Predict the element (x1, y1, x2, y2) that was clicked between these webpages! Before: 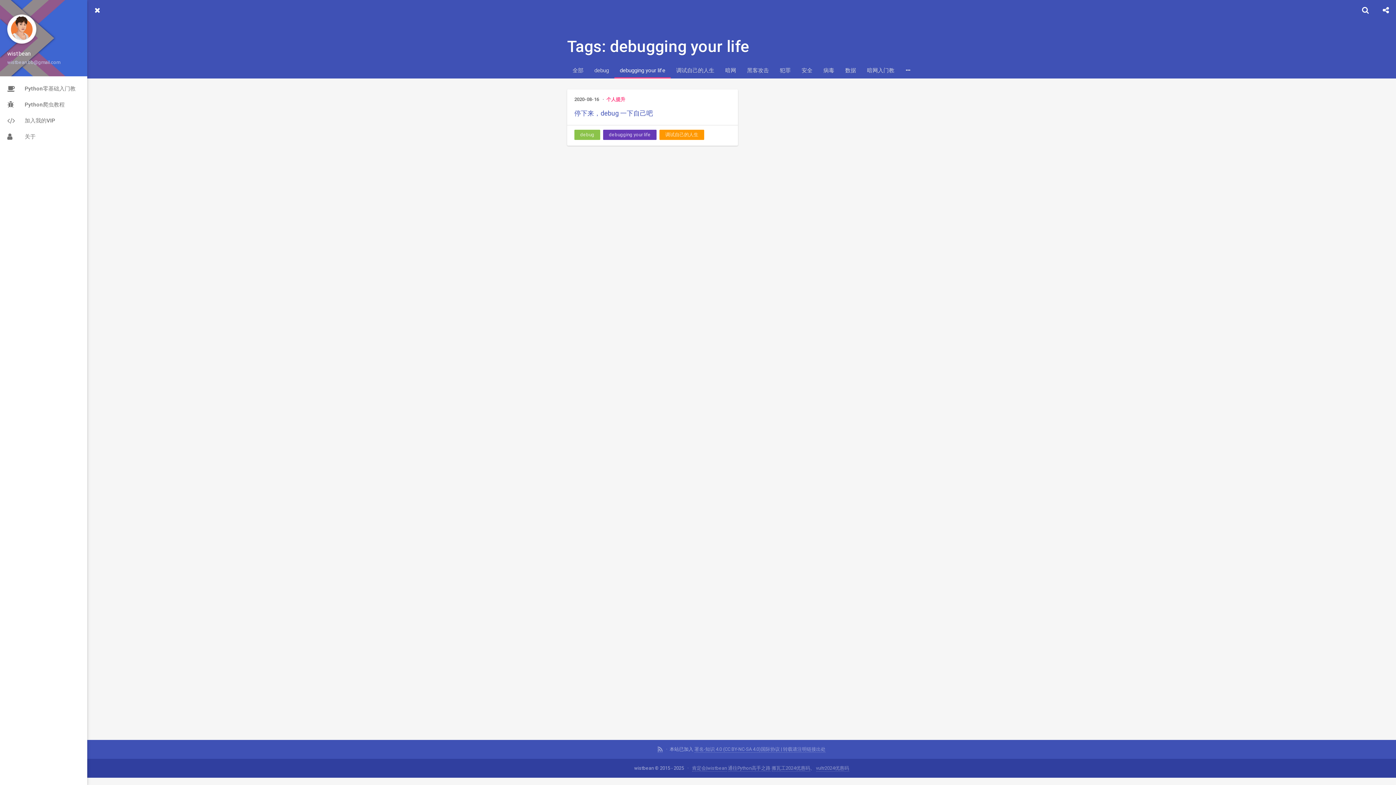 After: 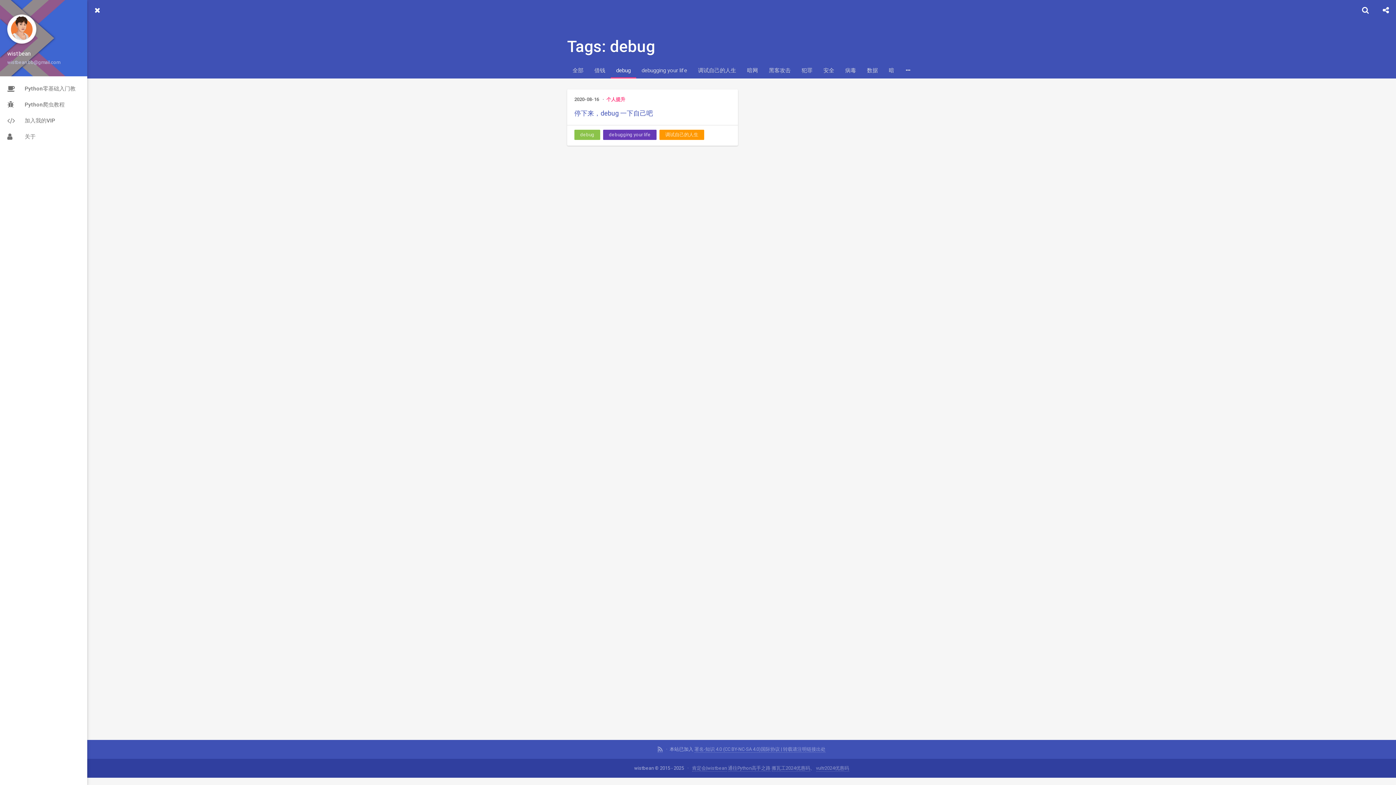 Action: label: debug bbox: (574, 129, 600, 140)